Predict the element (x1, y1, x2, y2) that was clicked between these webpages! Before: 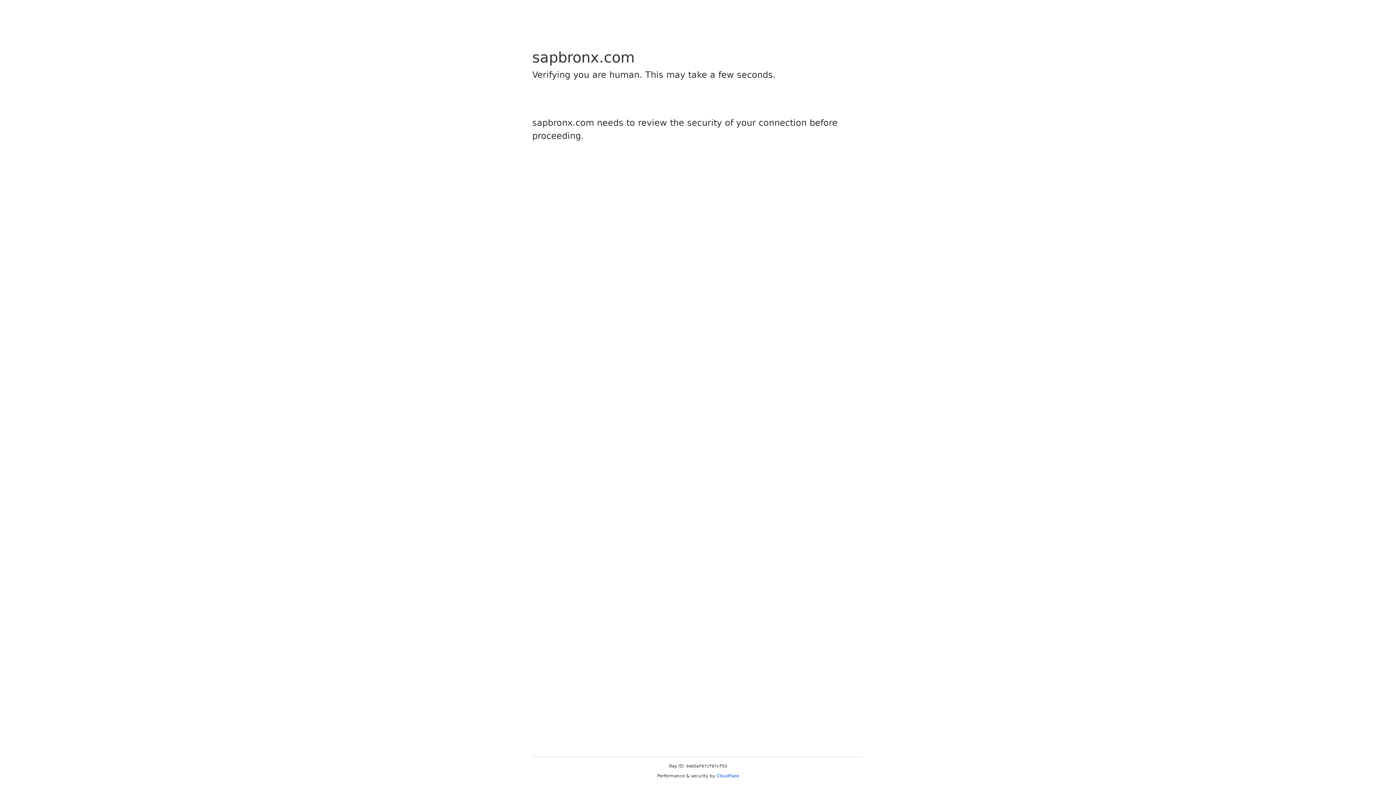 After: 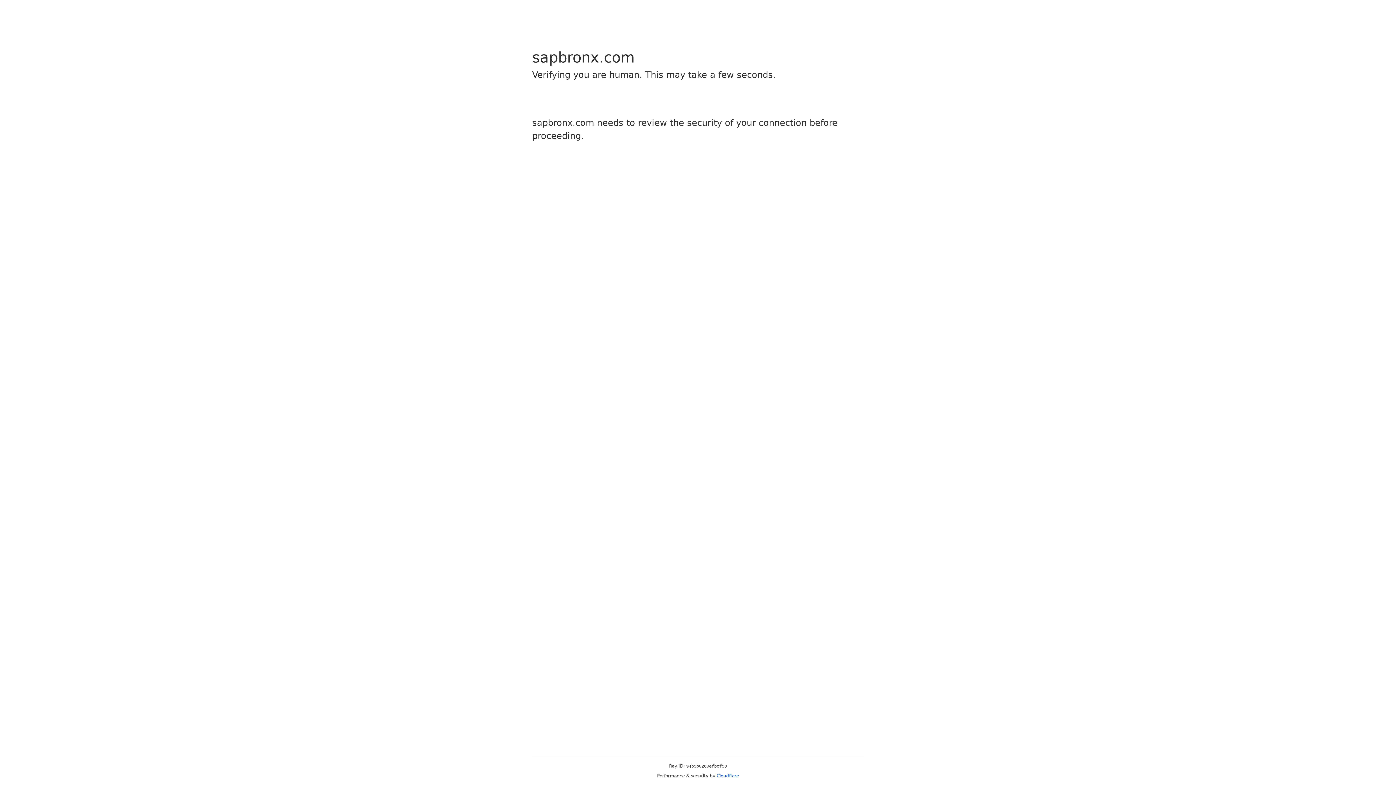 Action: bbox: (716, 773, 739, 778) label: Cloudflare